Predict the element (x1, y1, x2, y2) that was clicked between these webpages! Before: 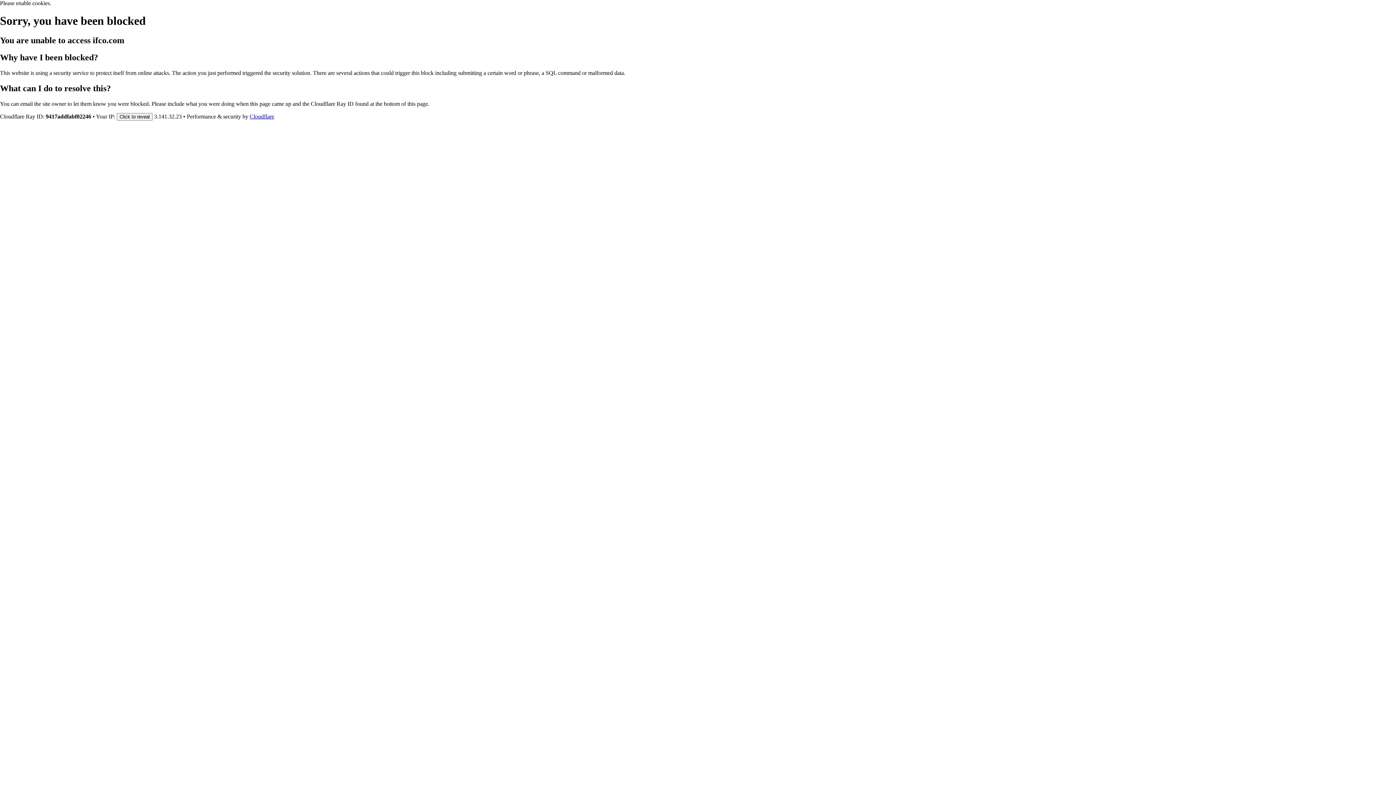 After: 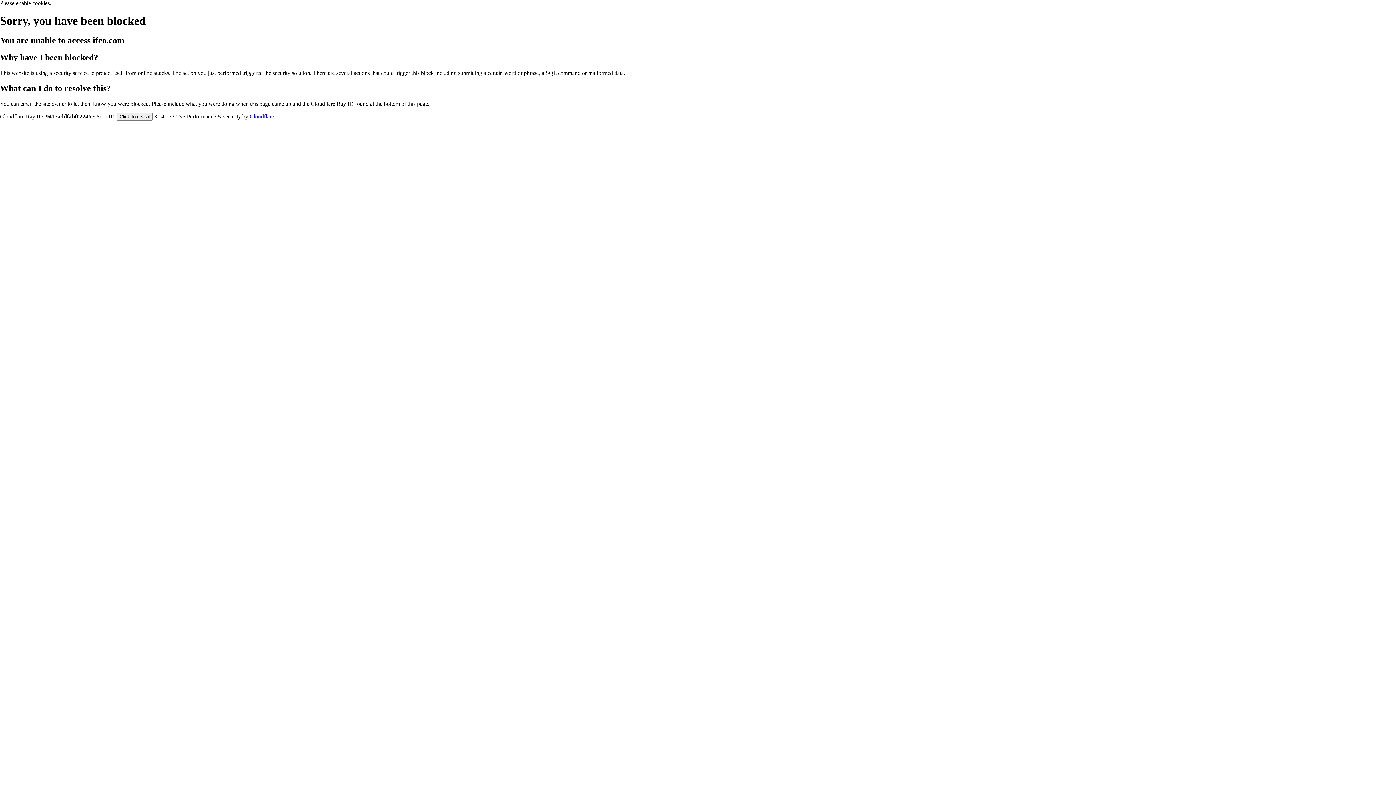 Action: label: Cloudflare bbox: (249, 113, 274, 119)